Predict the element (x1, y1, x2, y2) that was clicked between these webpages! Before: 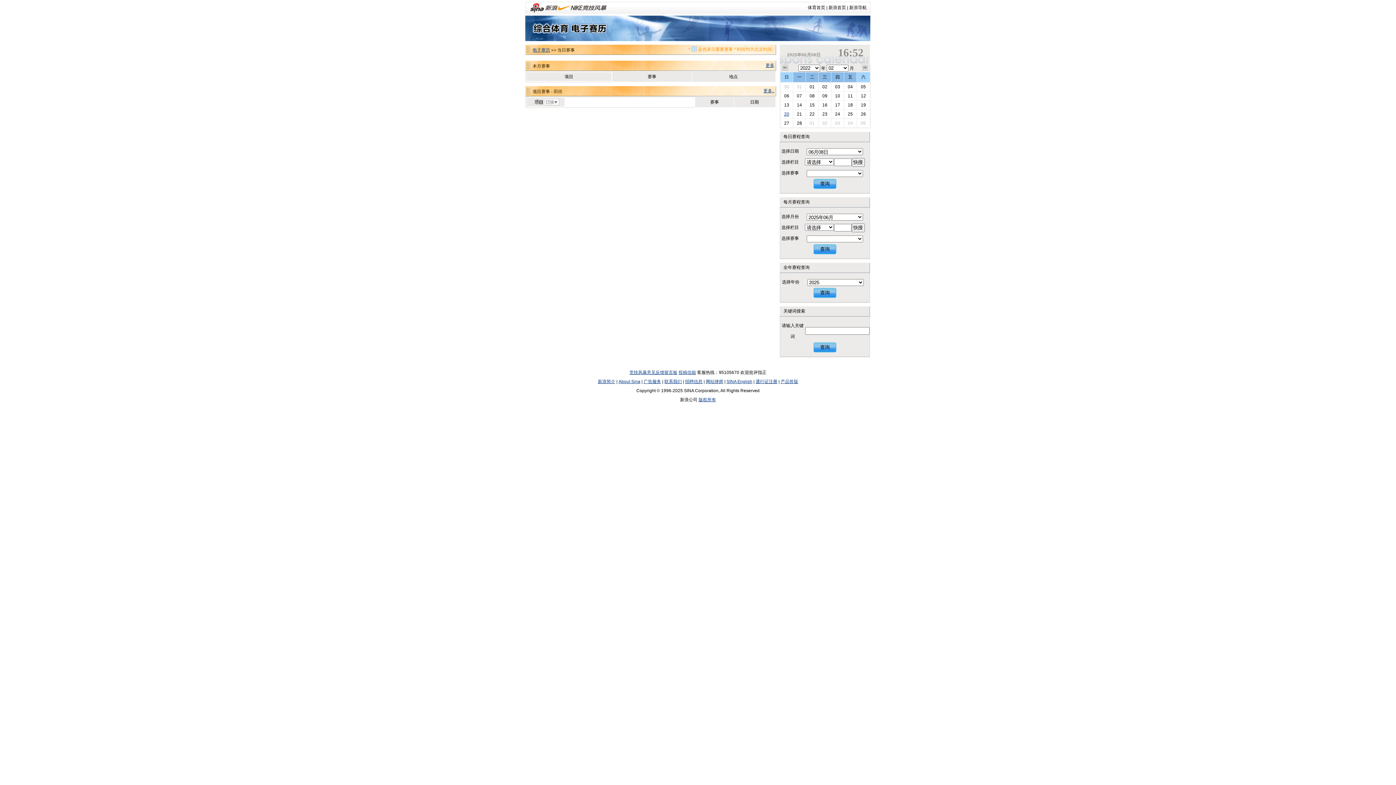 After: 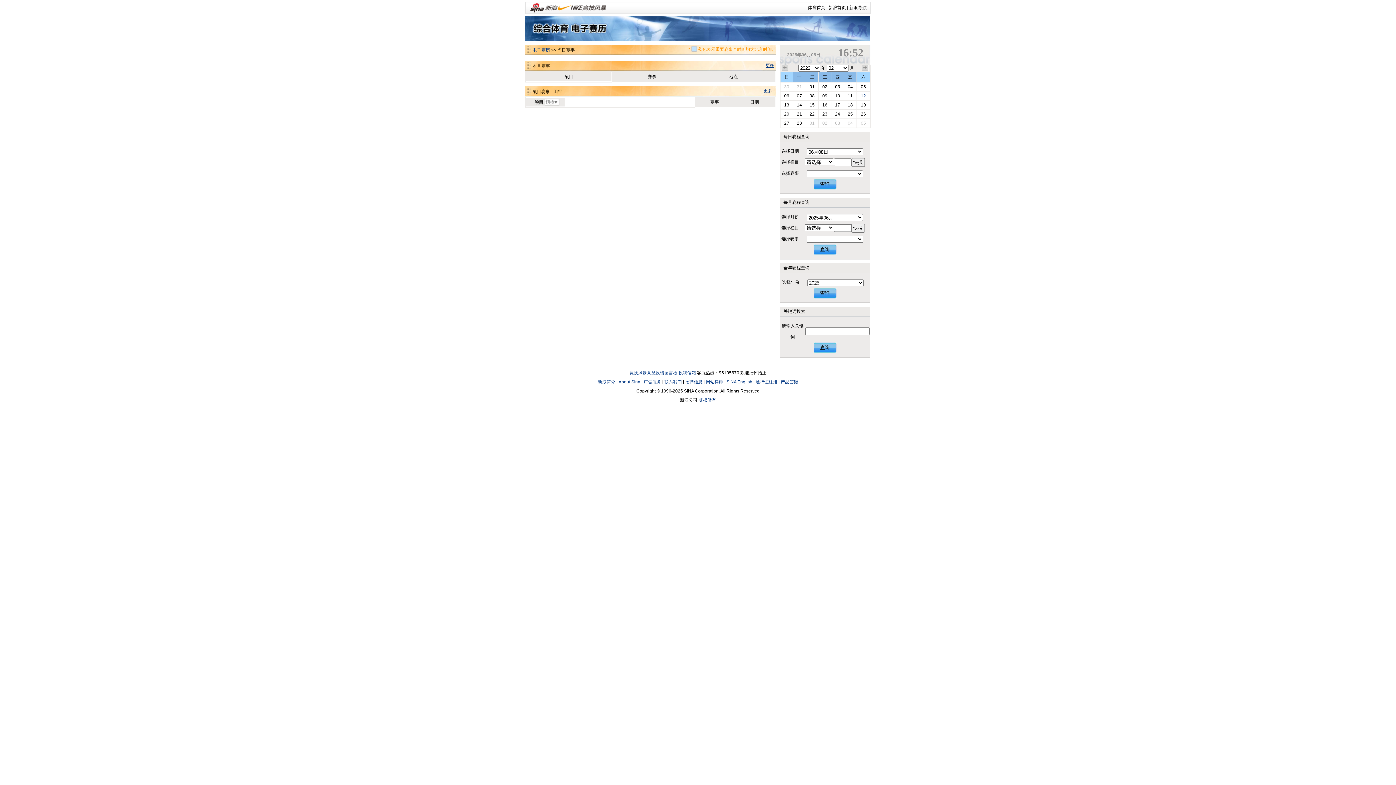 Action: bbox: (861, 93, 866, 98) label: 12